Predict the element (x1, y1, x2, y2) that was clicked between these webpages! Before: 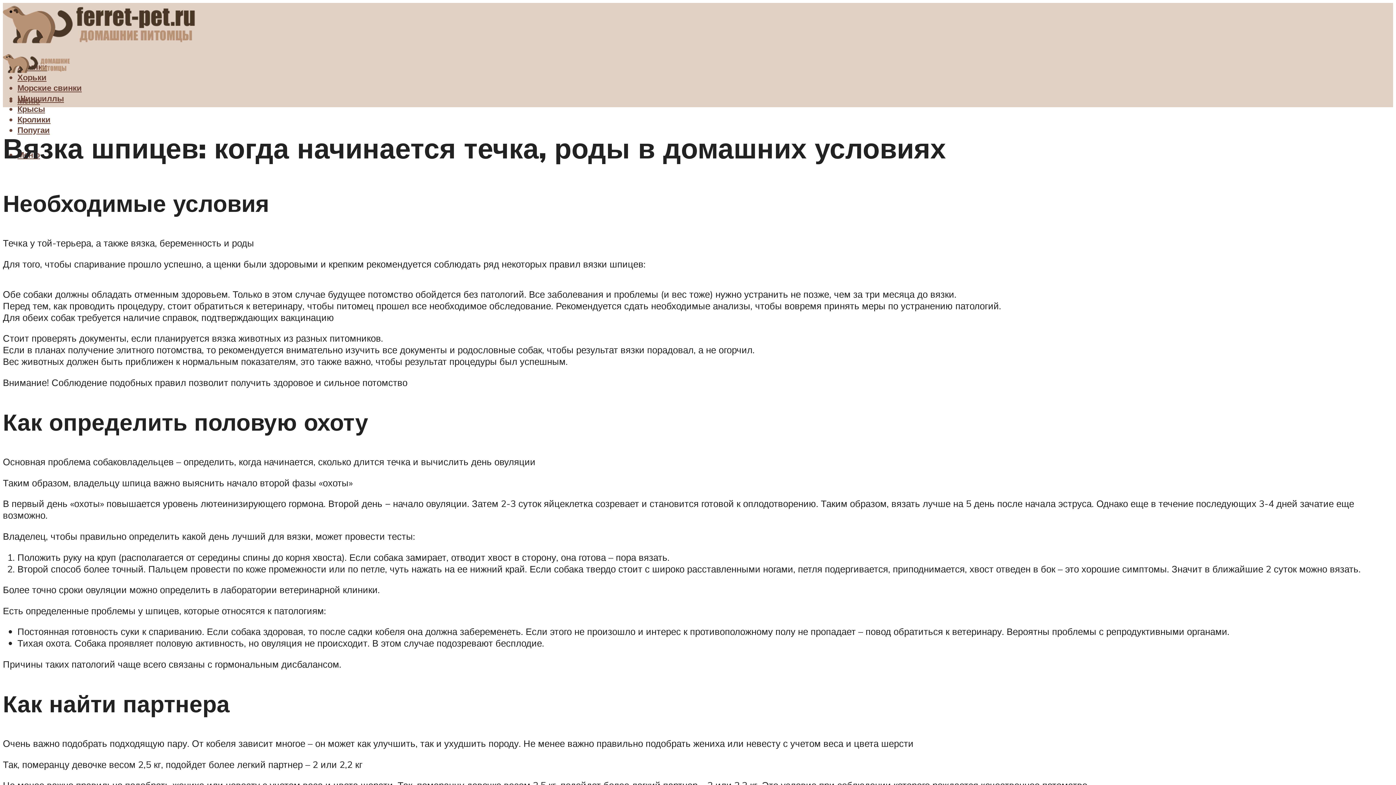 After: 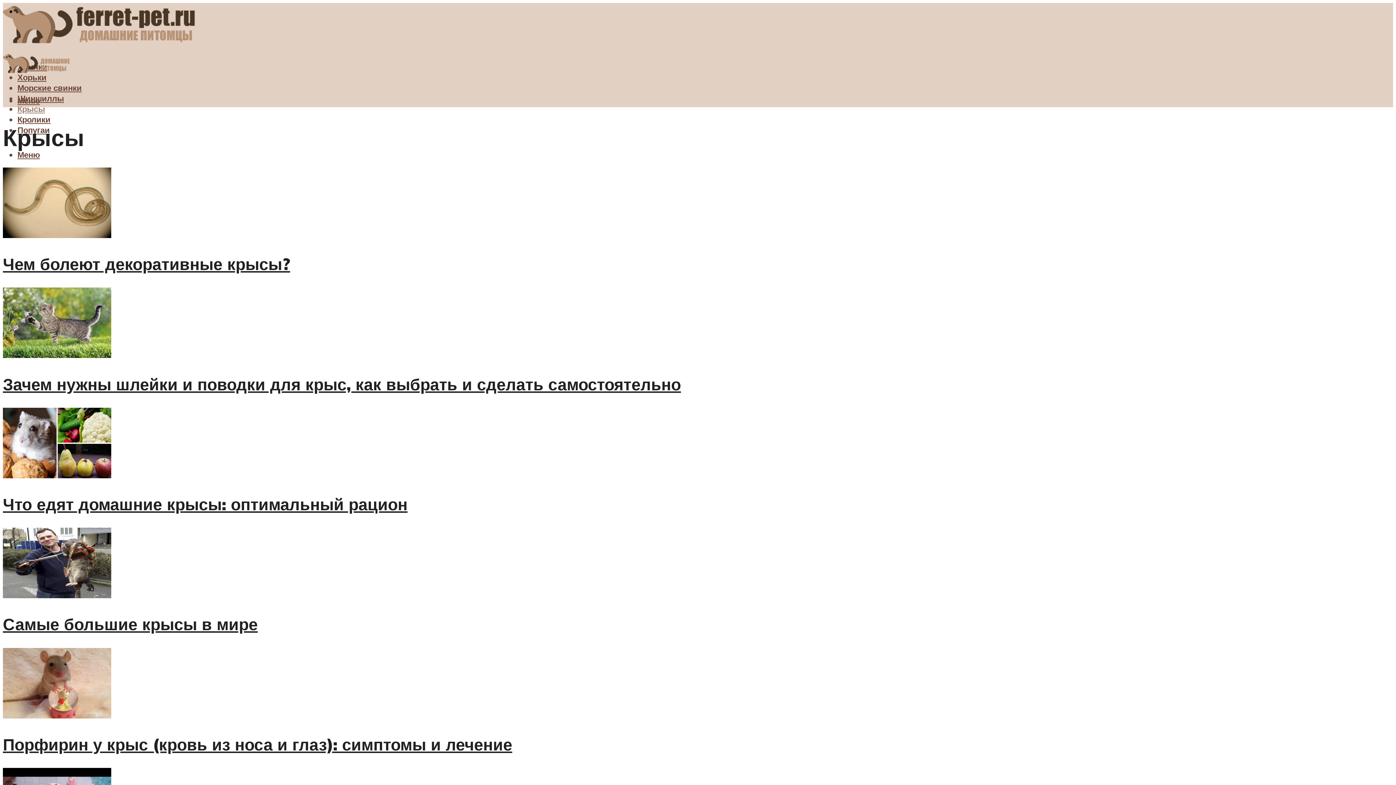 Action: bbox: (17, 103, 45, 114) label: Крысы